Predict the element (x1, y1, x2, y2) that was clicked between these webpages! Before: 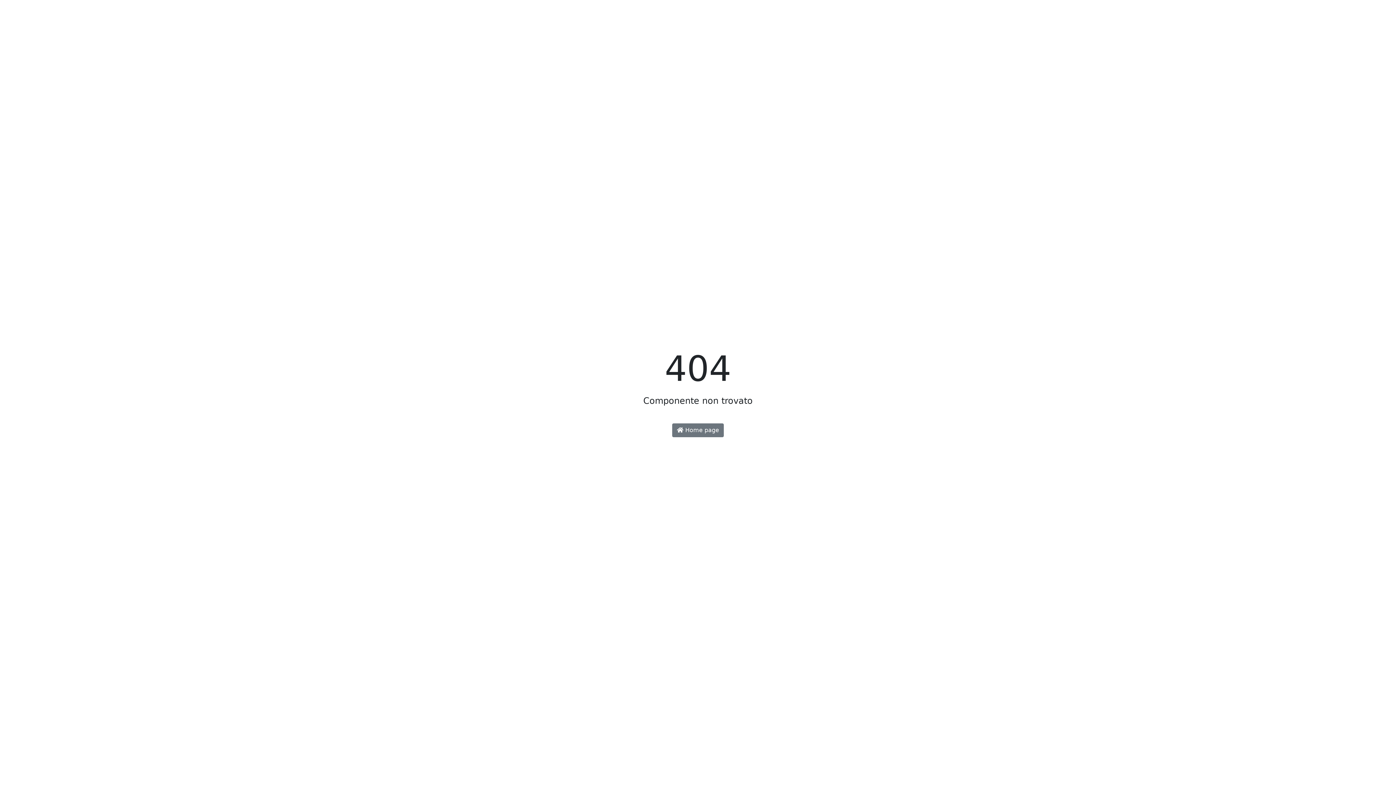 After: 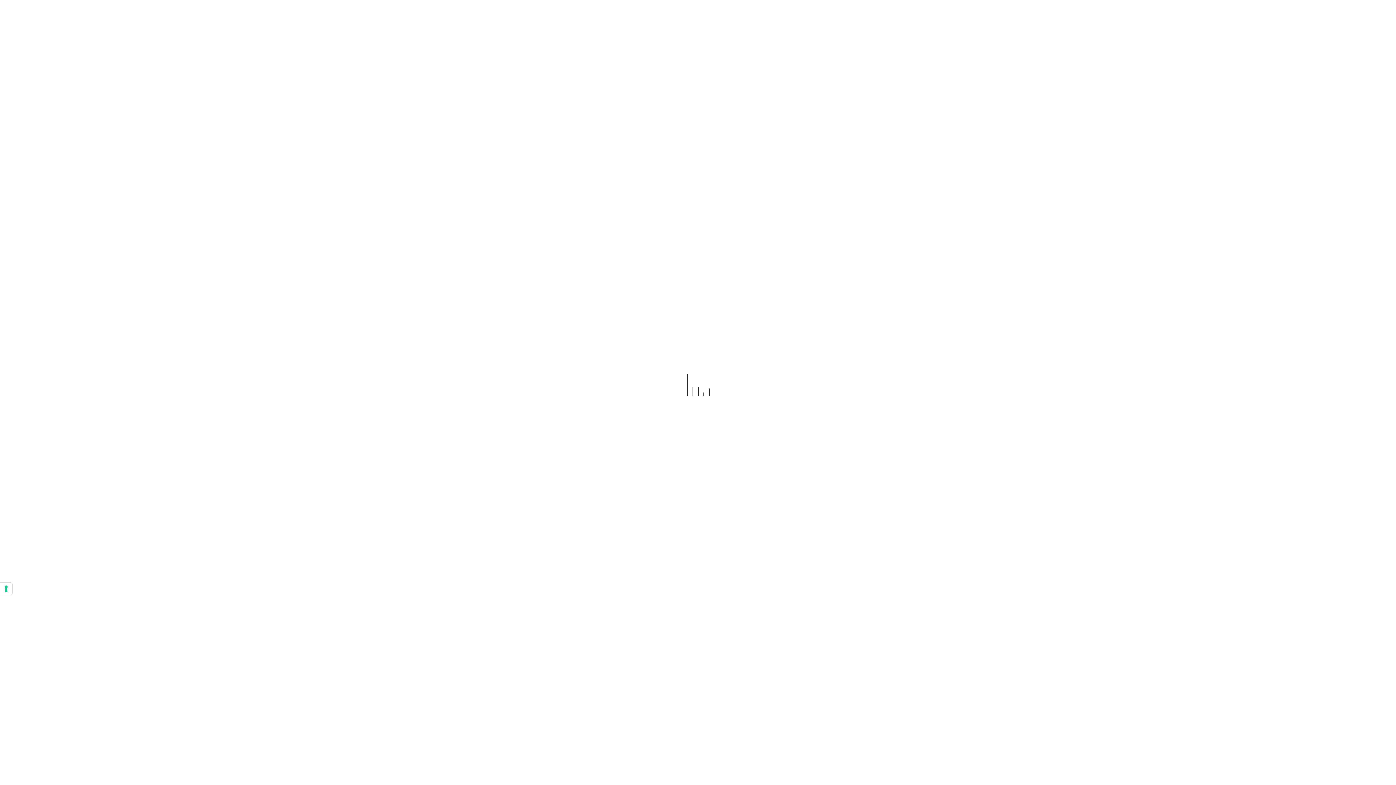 Action: bbox: (672, 423, 724, 437) label:  Home page